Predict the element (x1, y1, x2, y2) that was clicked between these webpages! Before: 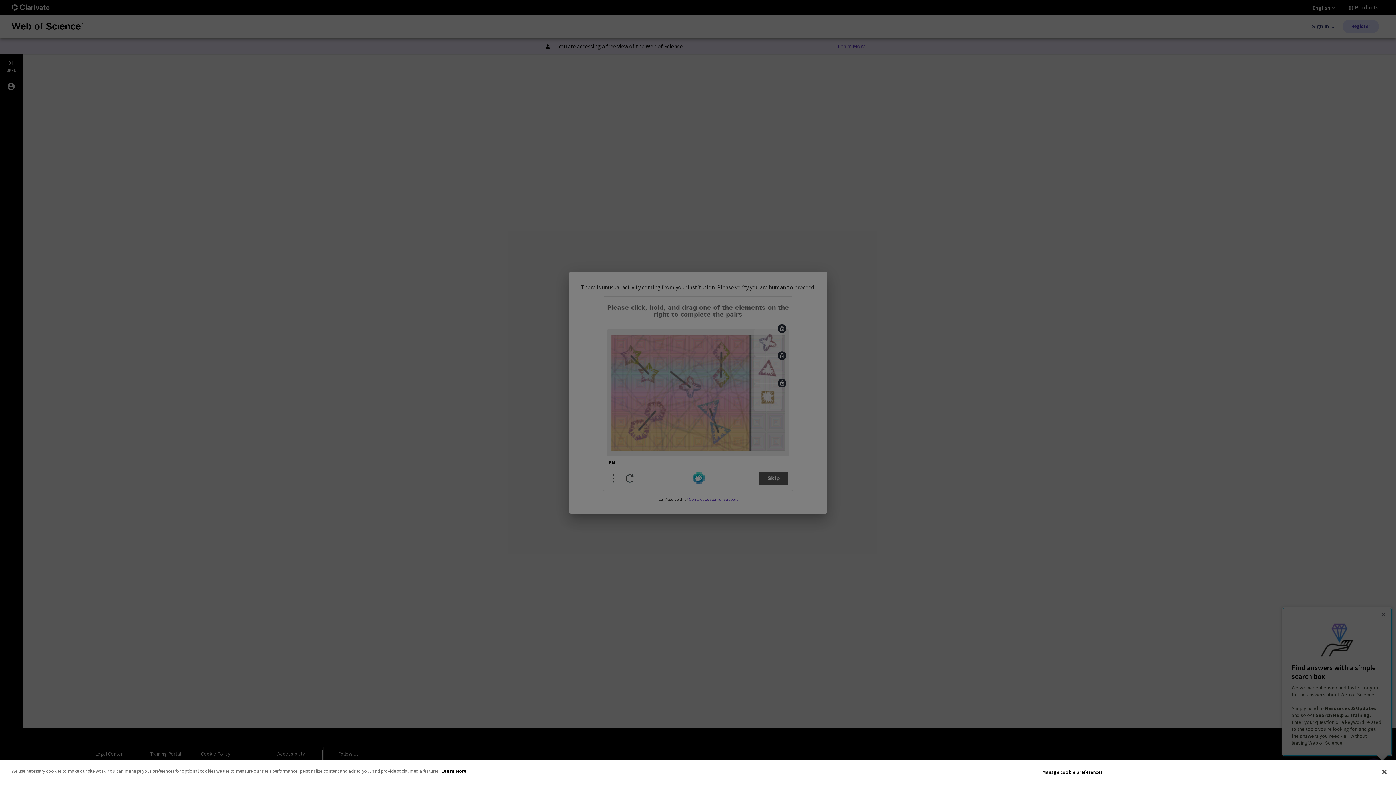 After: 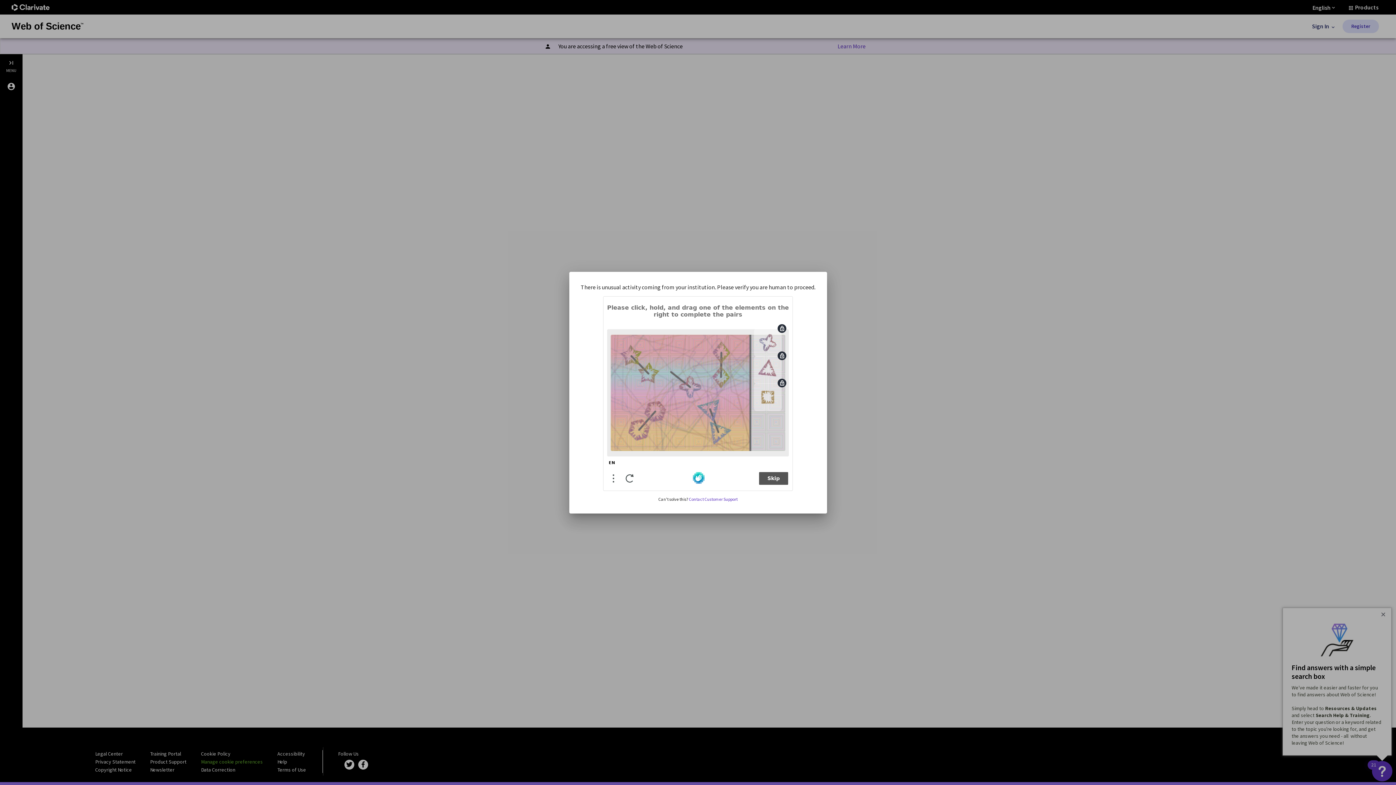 Action: label: Close bbox: (1376, 764, 1392, 780)